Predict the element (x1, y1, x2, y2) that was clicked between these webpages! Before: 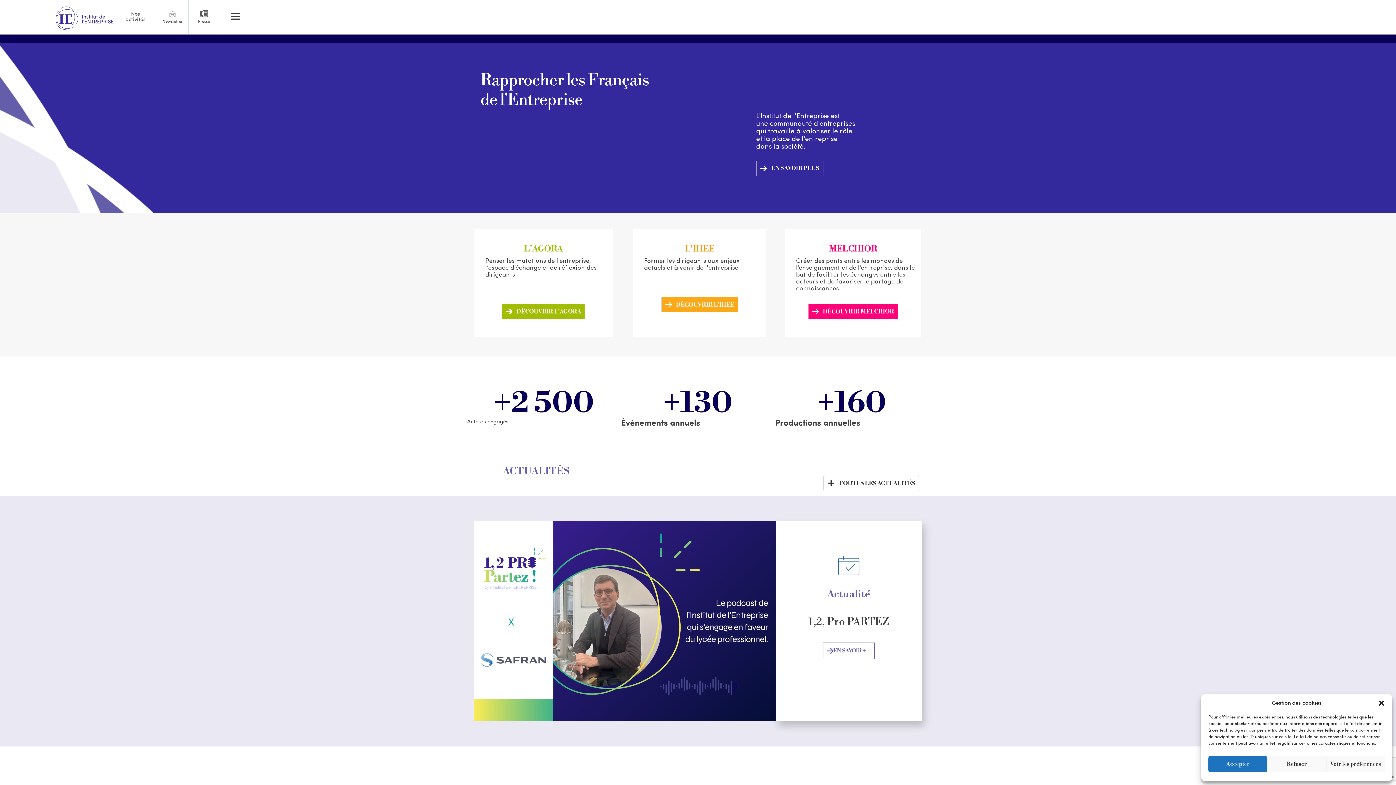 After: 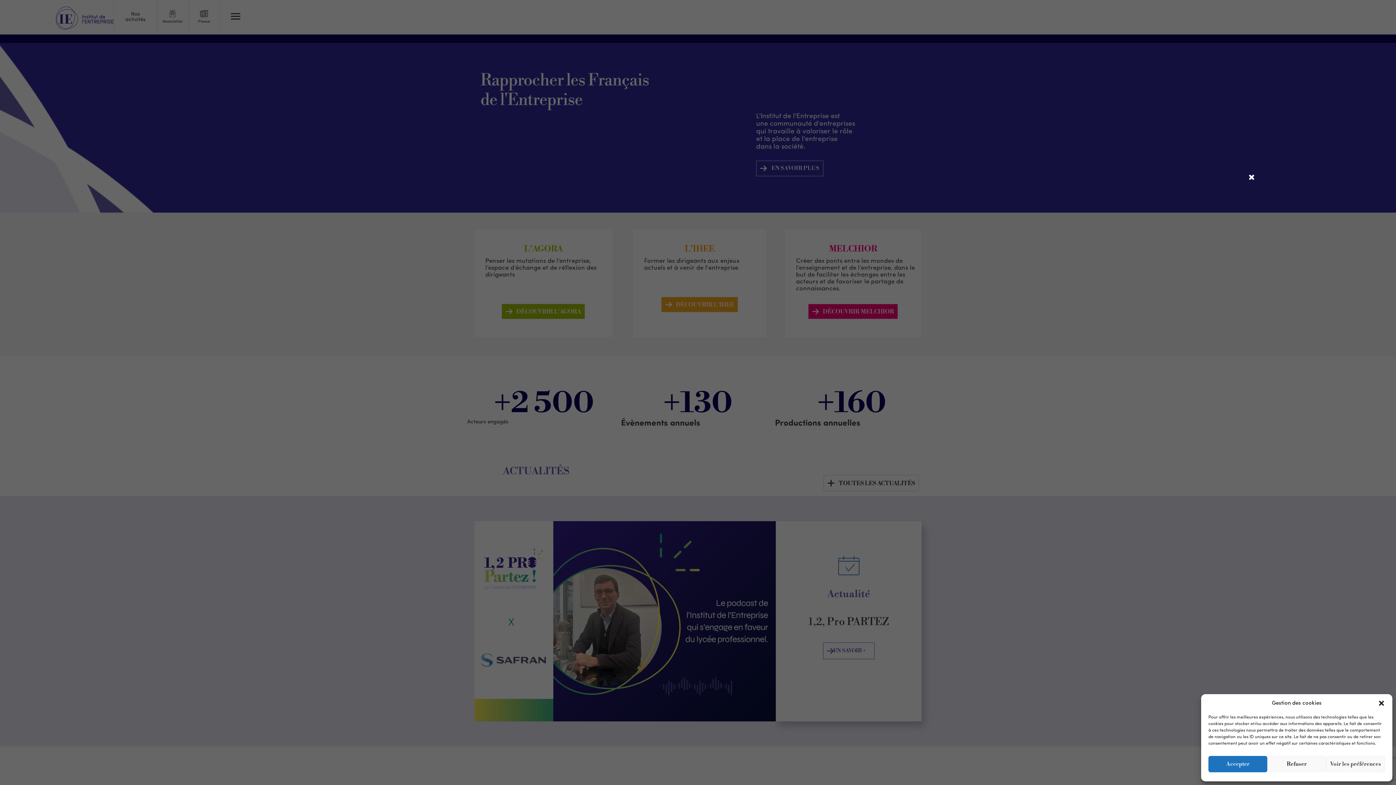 Action: label: Newsletter bbox: (162, 10, 182, 24)